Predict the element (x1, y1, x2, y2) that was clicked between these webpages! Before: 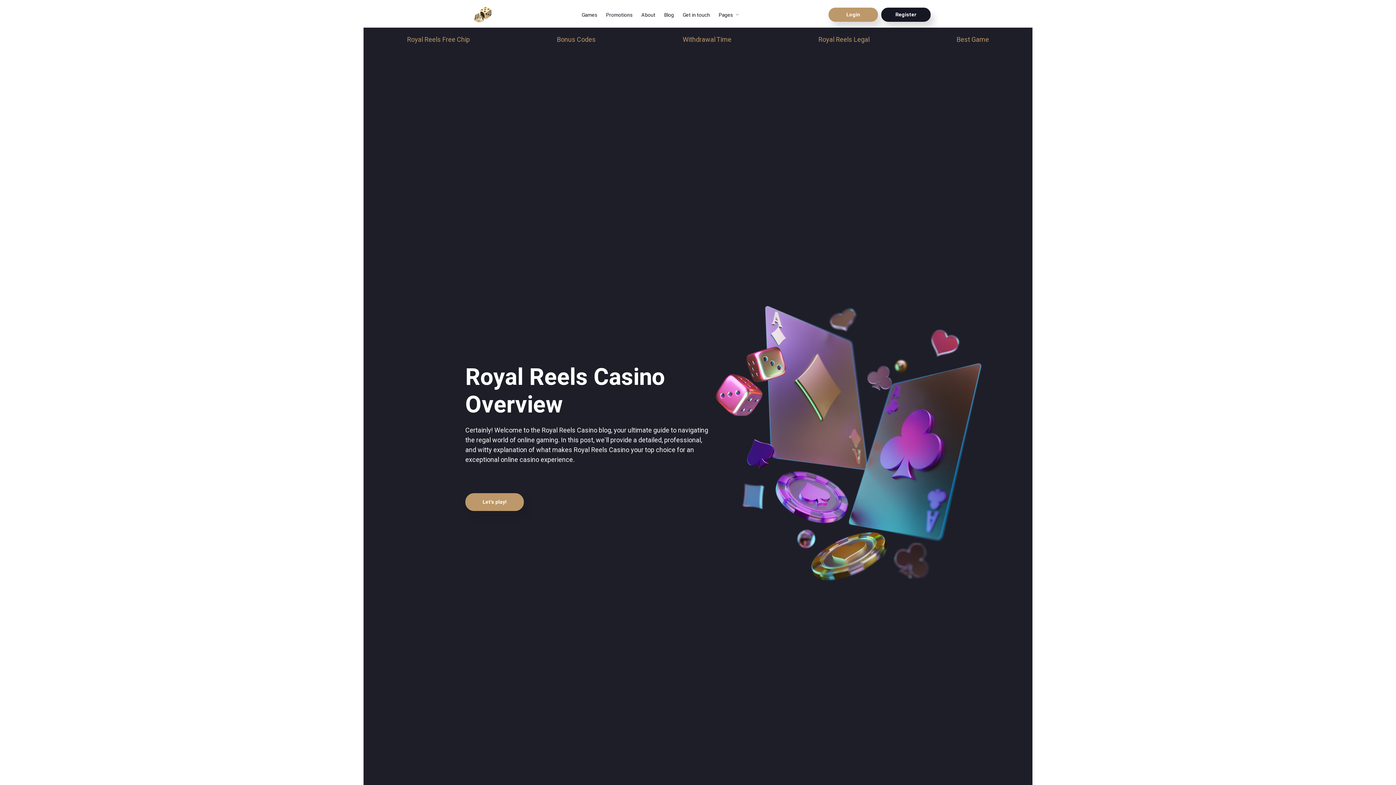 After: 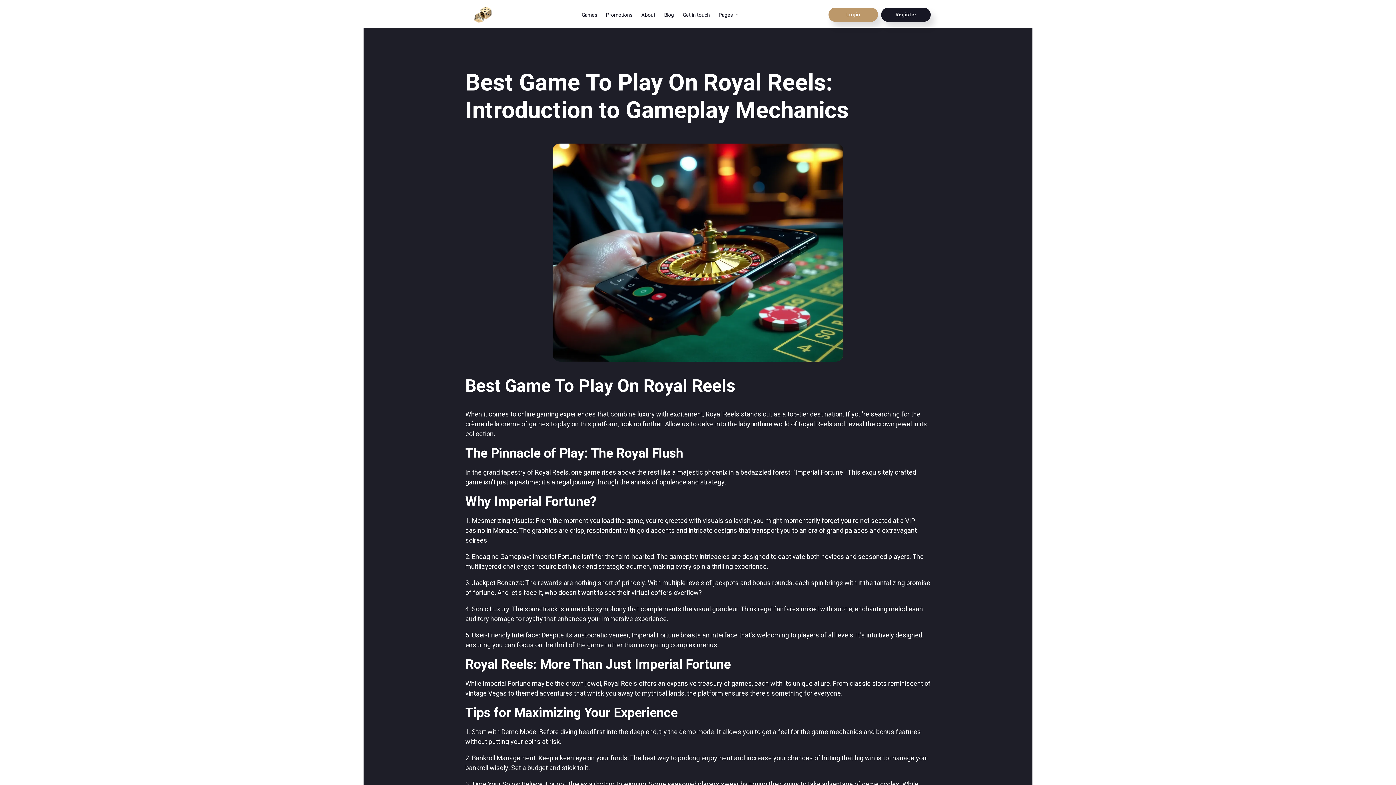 Action: label: Best Game bbox: (956, 34, 989, 44)